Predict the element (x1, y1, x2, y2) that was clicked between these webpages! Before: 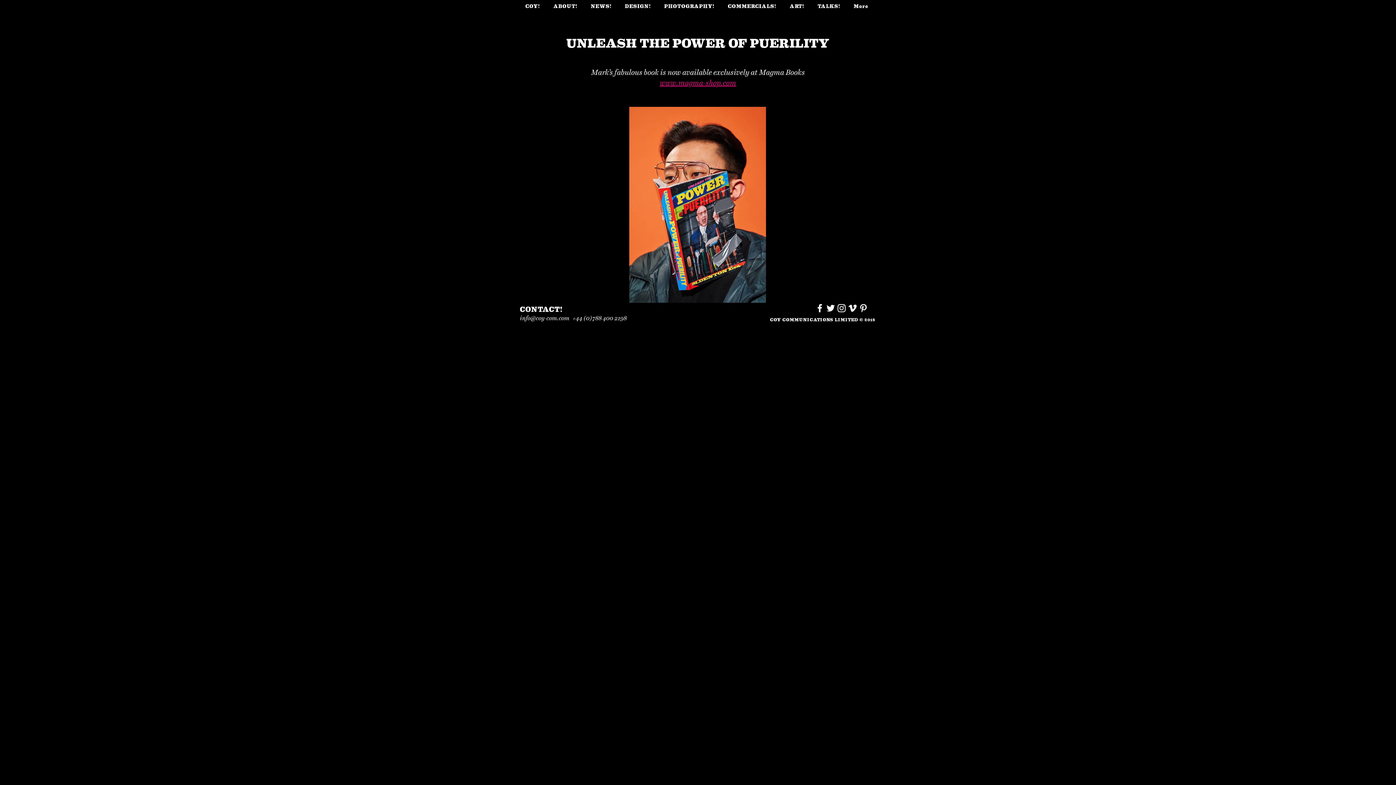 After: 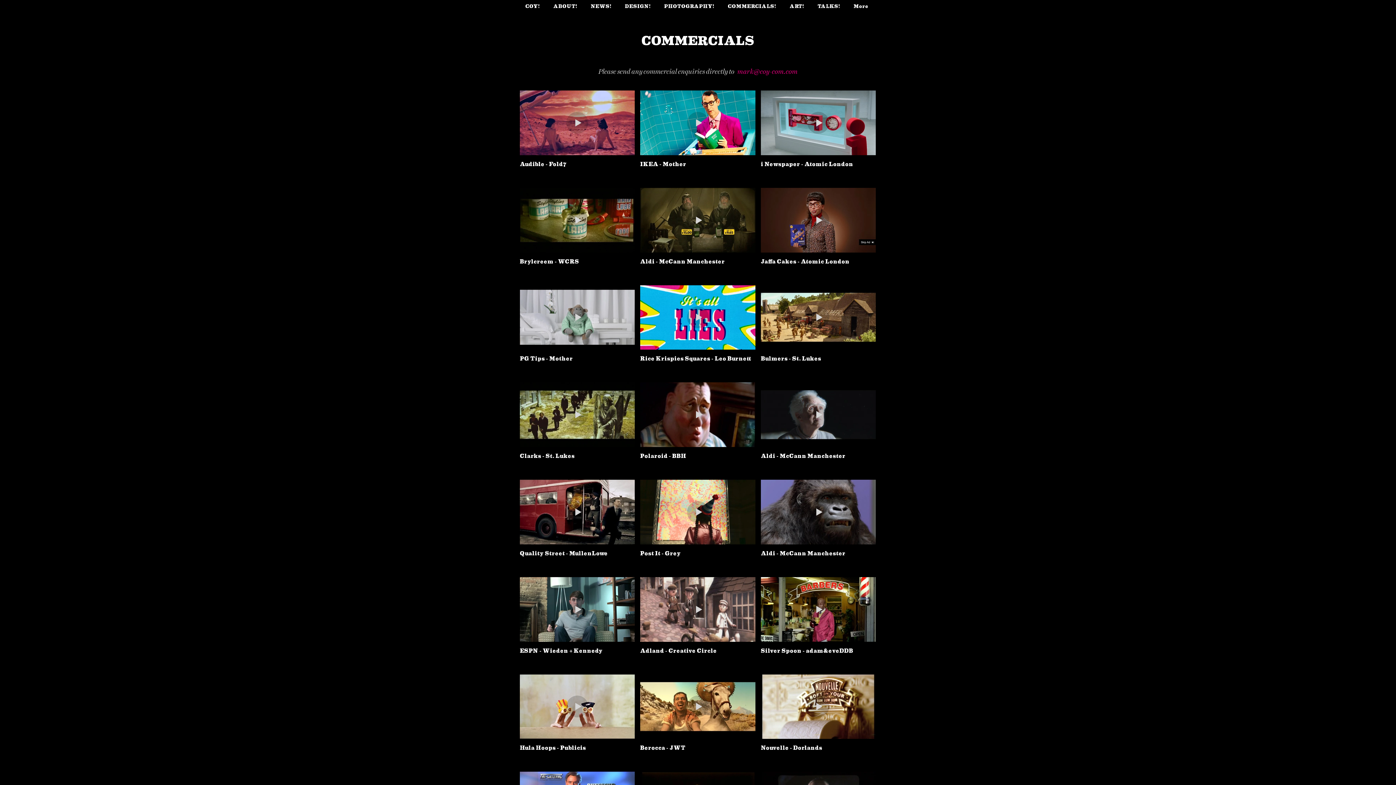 Action: bbox: (722, 0, 784, 12) label: COMMERCIALS!